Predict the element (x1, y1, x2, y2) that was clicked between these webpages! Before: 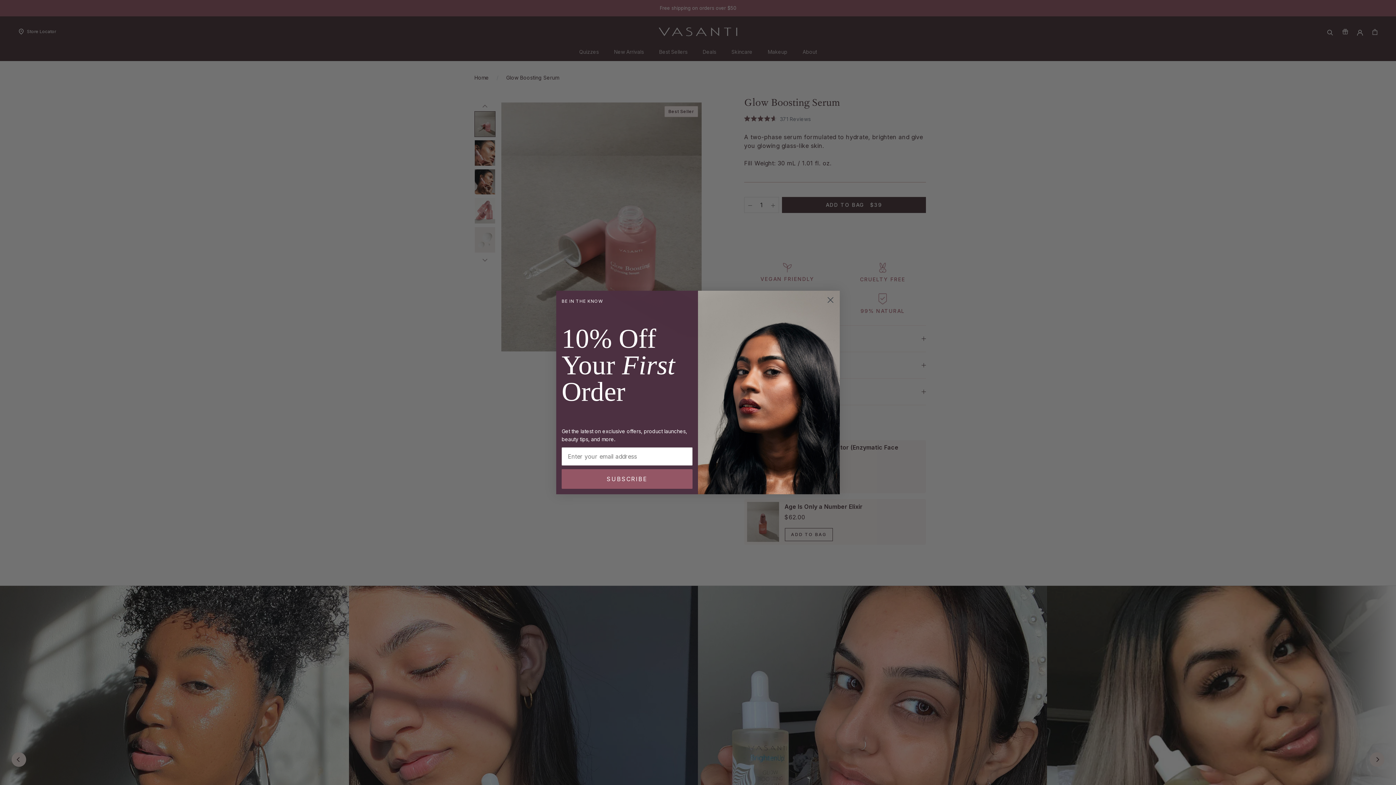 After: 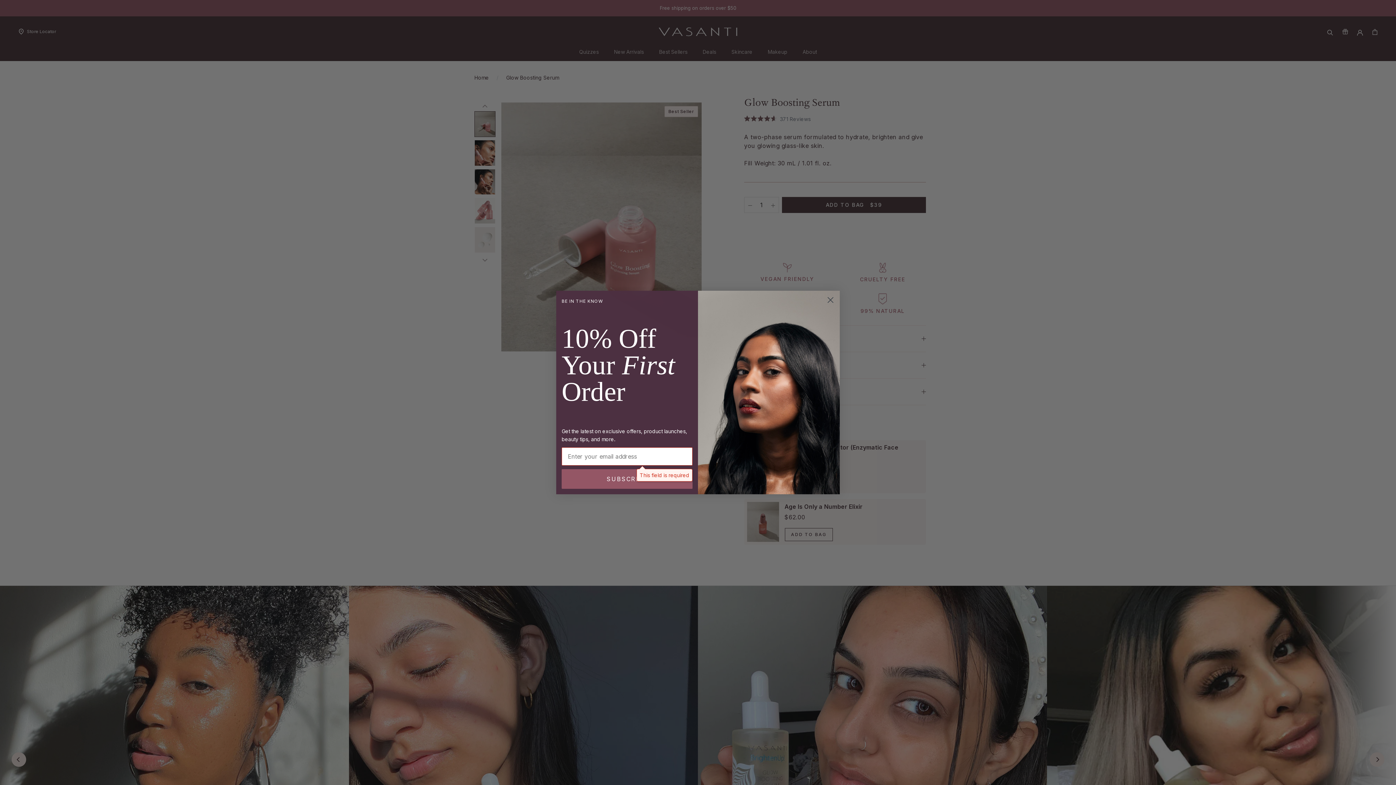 Action: label: SUBSCRIBE bbox: (561, 469, 692, 489)